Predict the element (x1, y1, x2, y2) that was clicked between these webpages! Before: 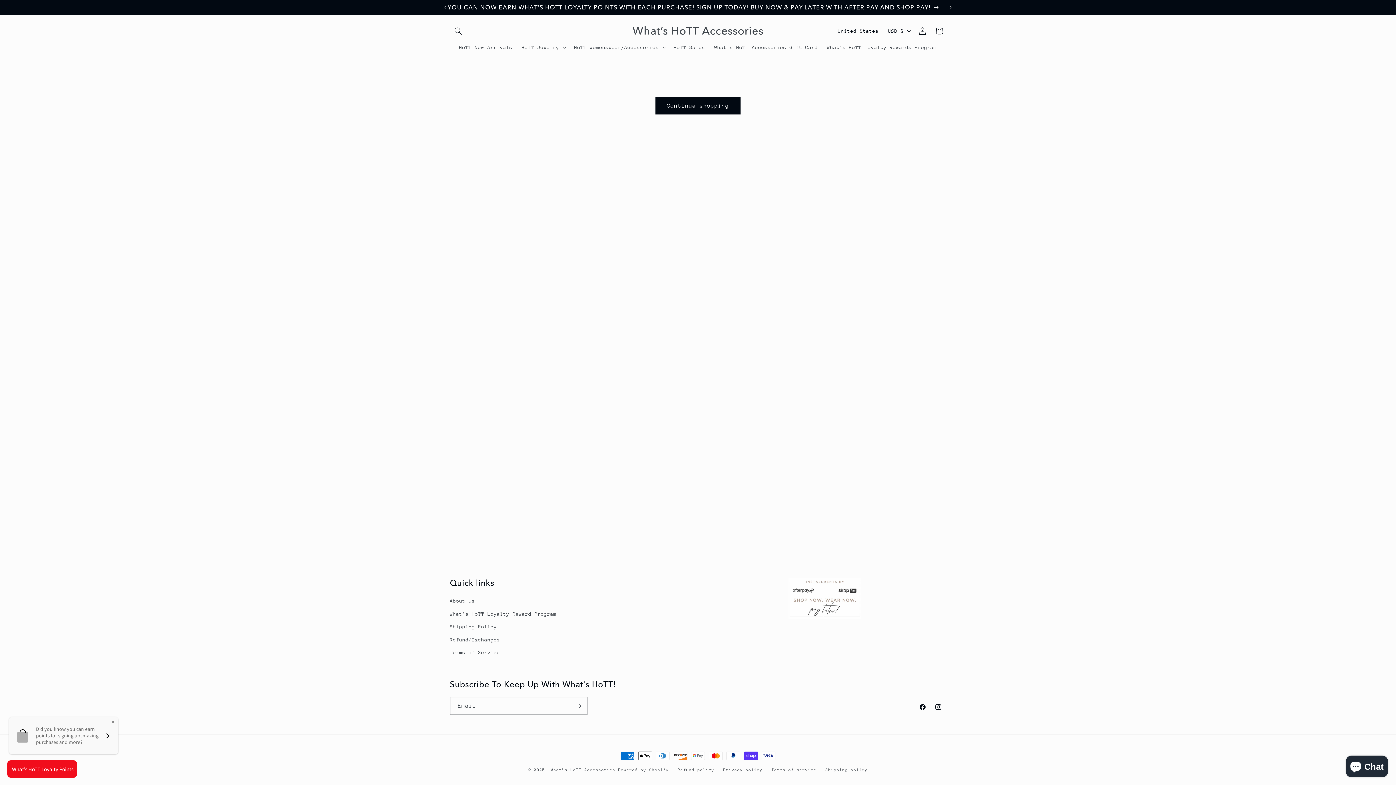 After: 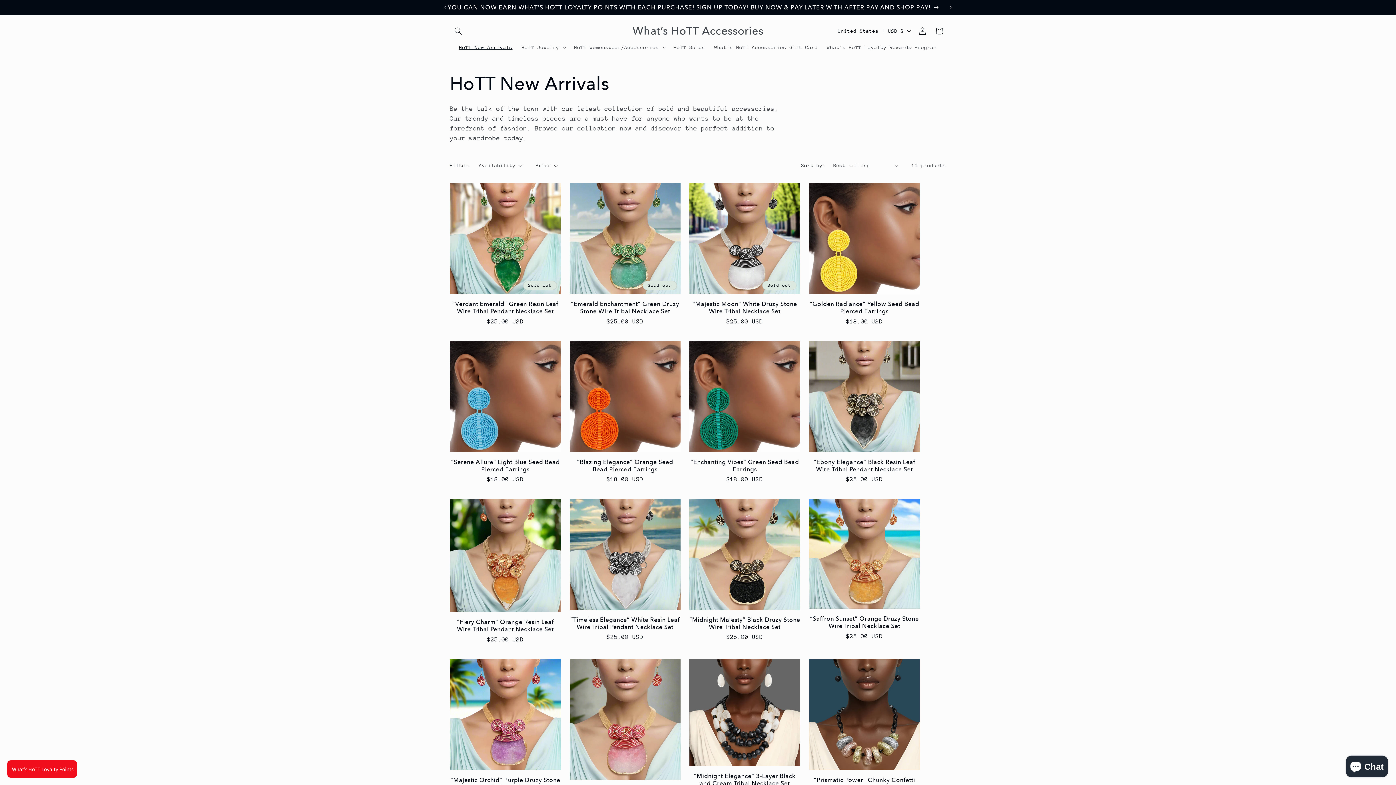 Action: label: HoTT New Arrivals bbox: (454, 39, 517, 55)